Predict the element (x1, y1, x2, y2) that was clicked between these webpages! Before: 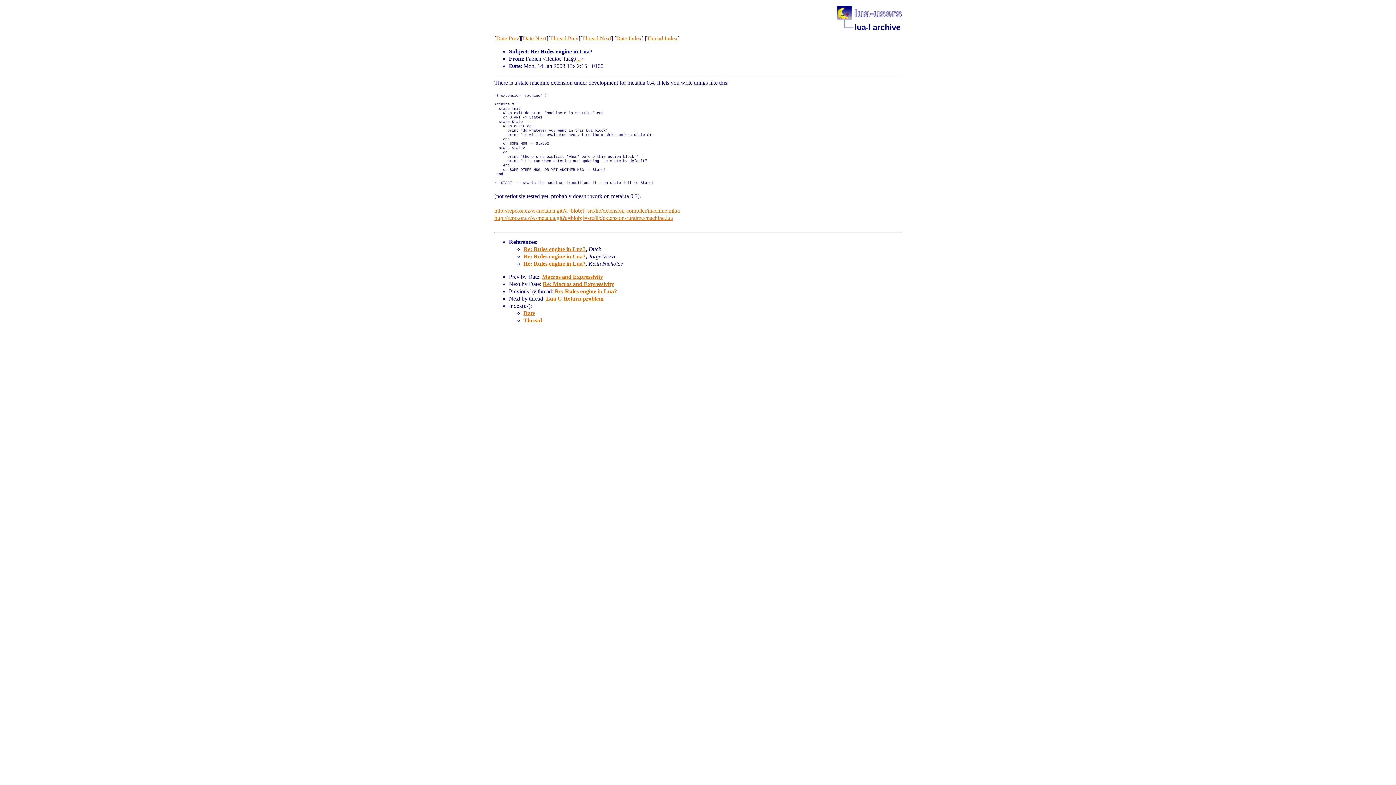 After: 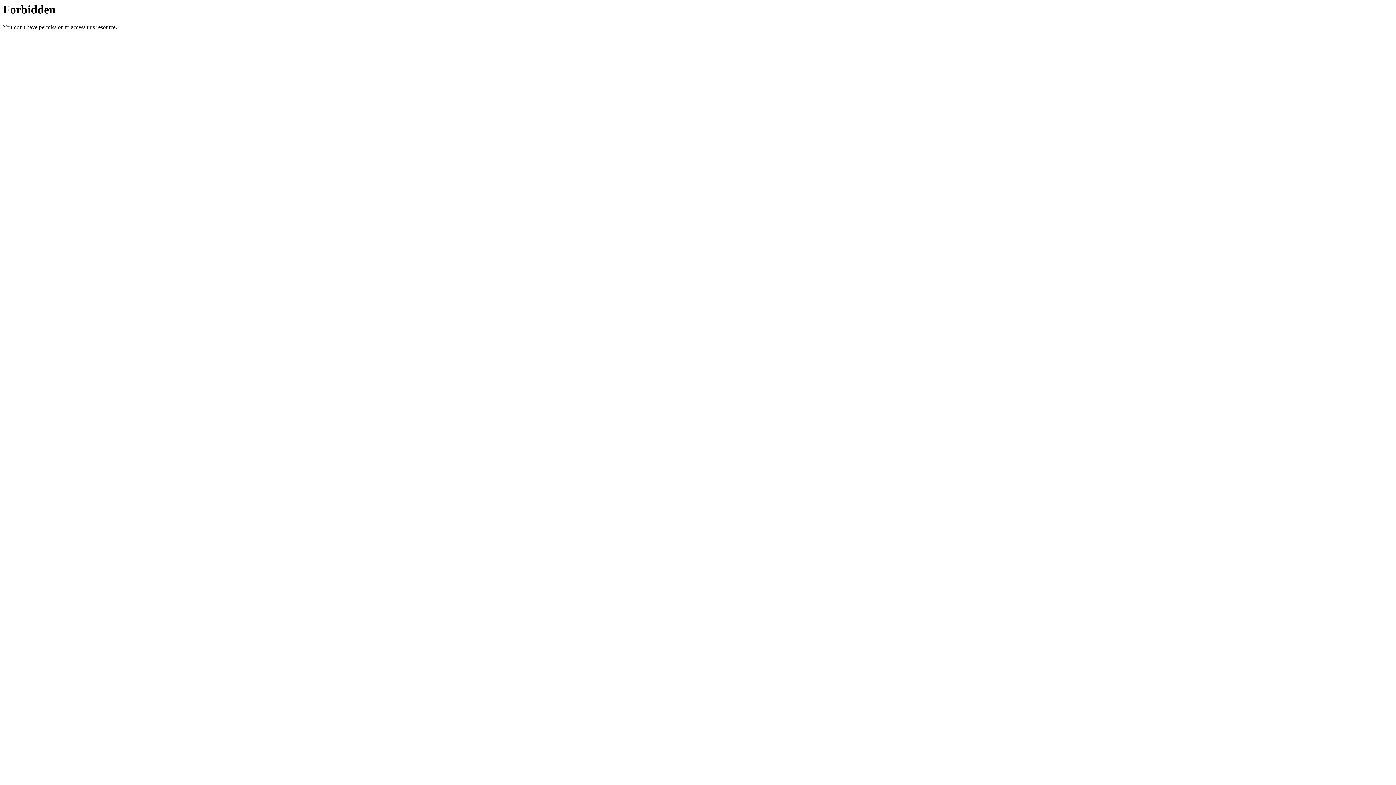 Action: label: http://repo.or.cz/w/metalua.git?a=blob;f=src/lib/extension-compiler/machine.mlua bbox: (494, 207, 680, 213)